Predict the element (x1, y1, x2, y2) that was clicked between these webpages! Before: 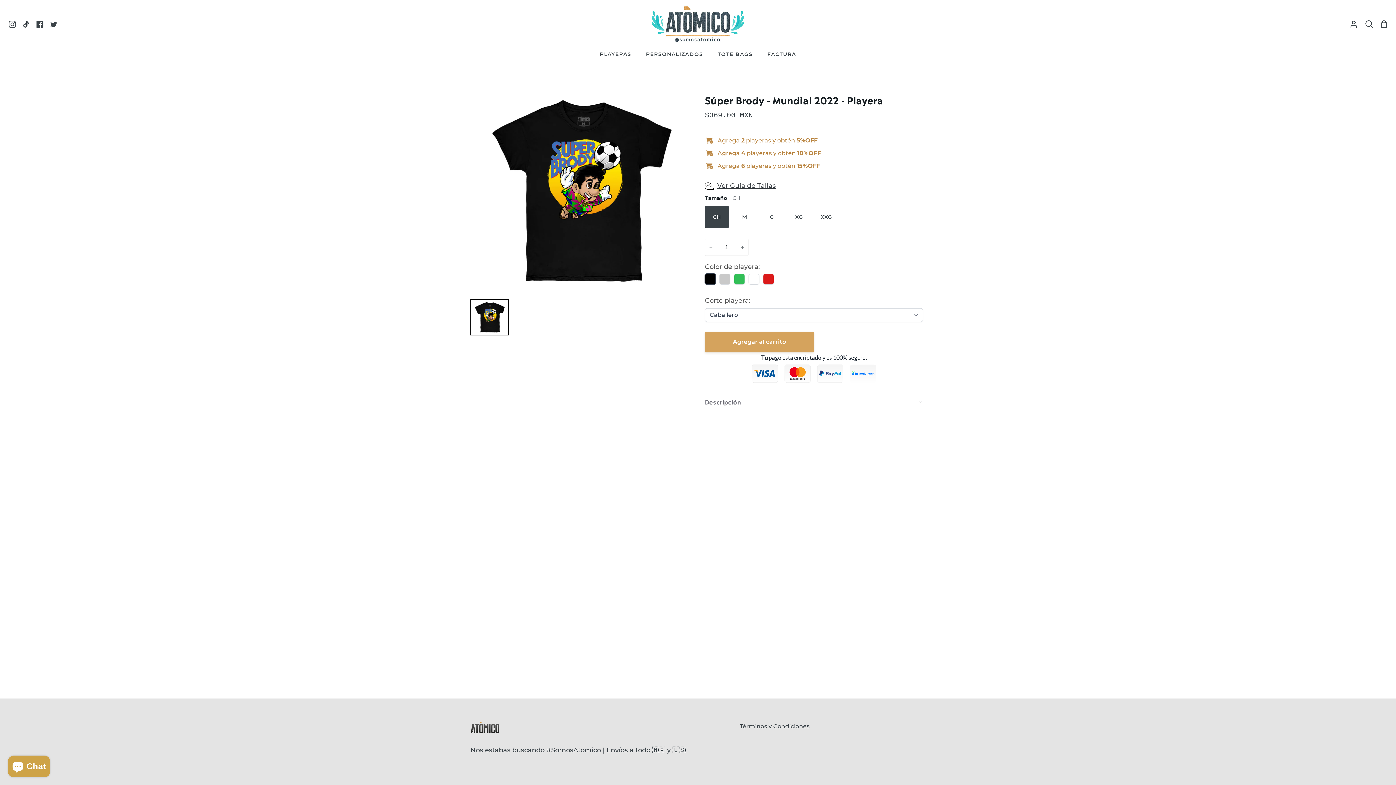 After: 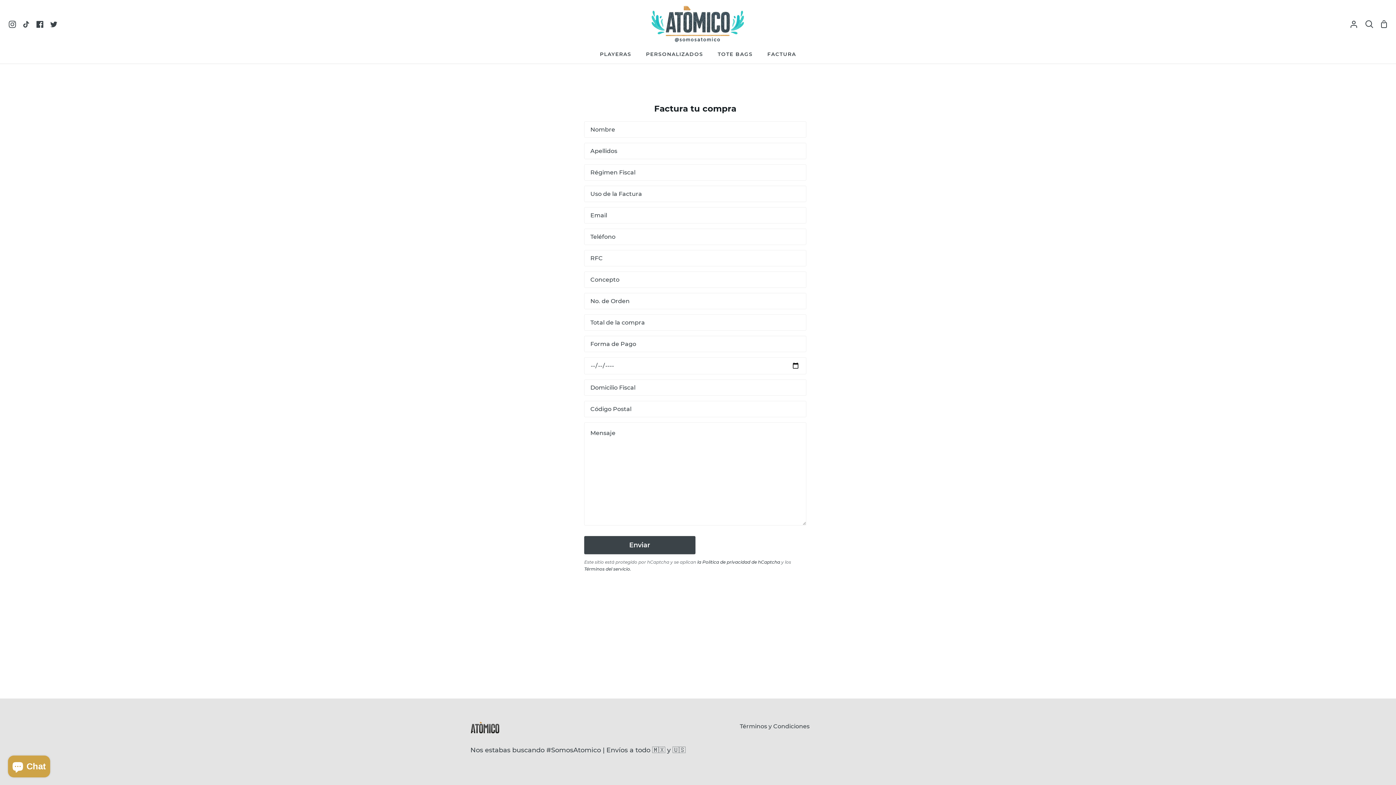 Action: label: FACTURA bbox: (760, 48, 803, 63)